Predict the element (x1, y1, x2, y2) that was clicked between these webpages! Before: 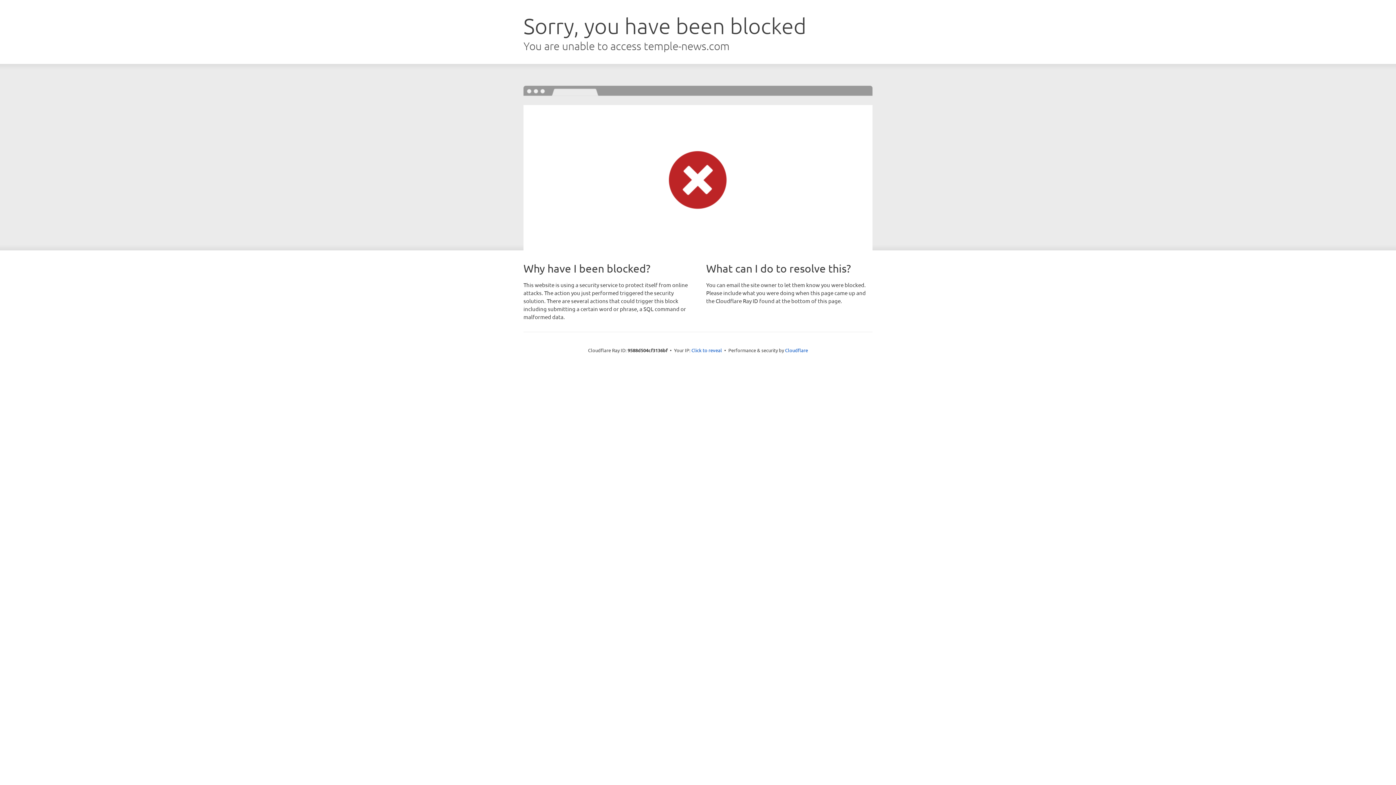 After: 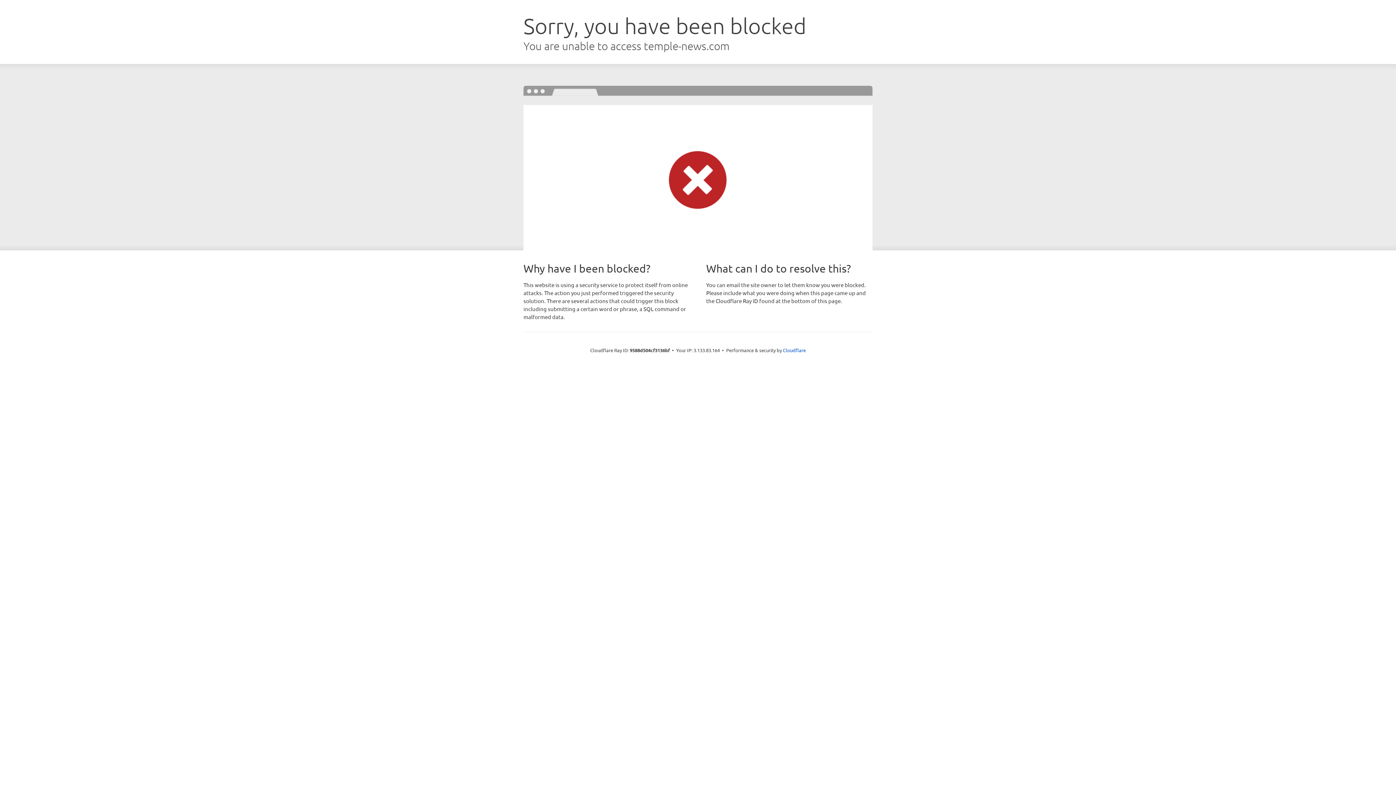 Action: label: Click to reveal bbox: (691, 346, 722, 353)